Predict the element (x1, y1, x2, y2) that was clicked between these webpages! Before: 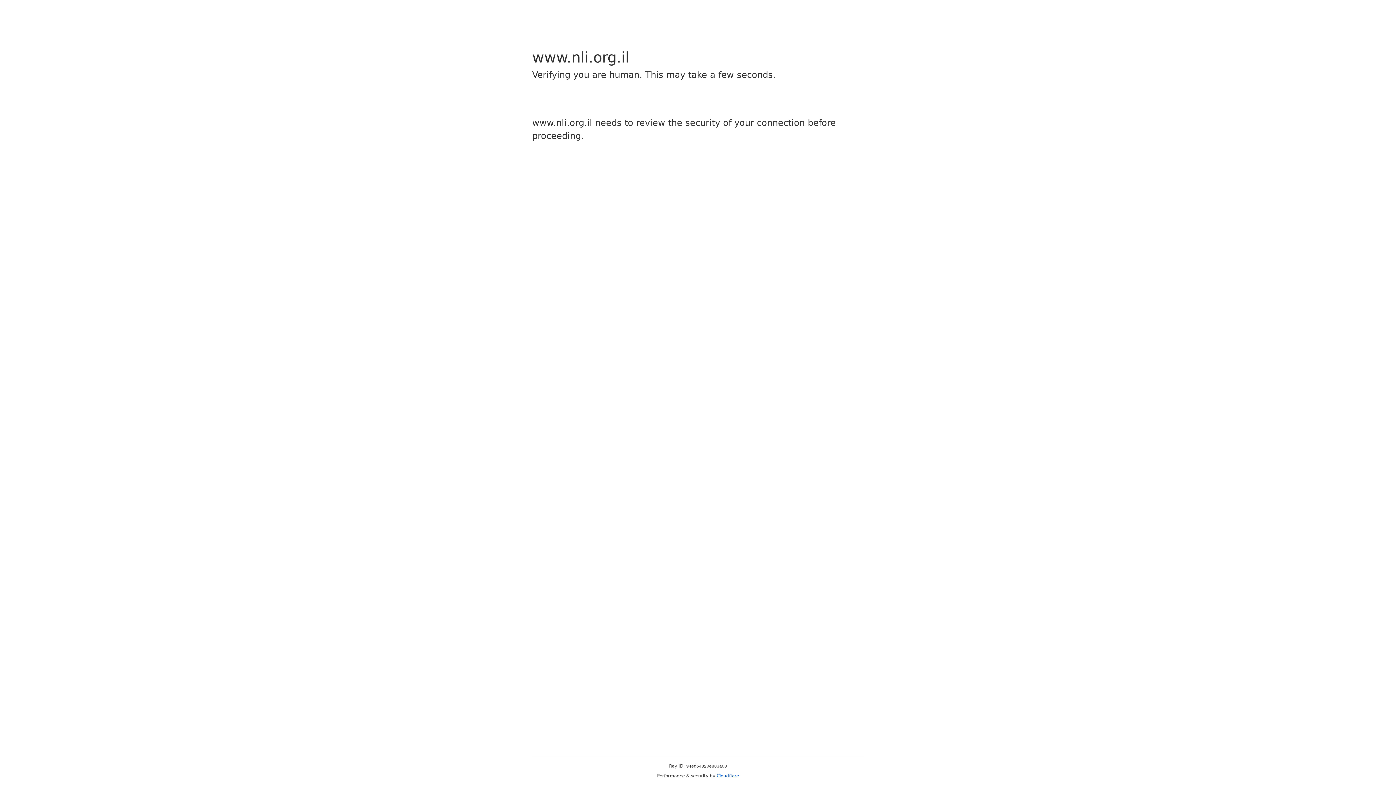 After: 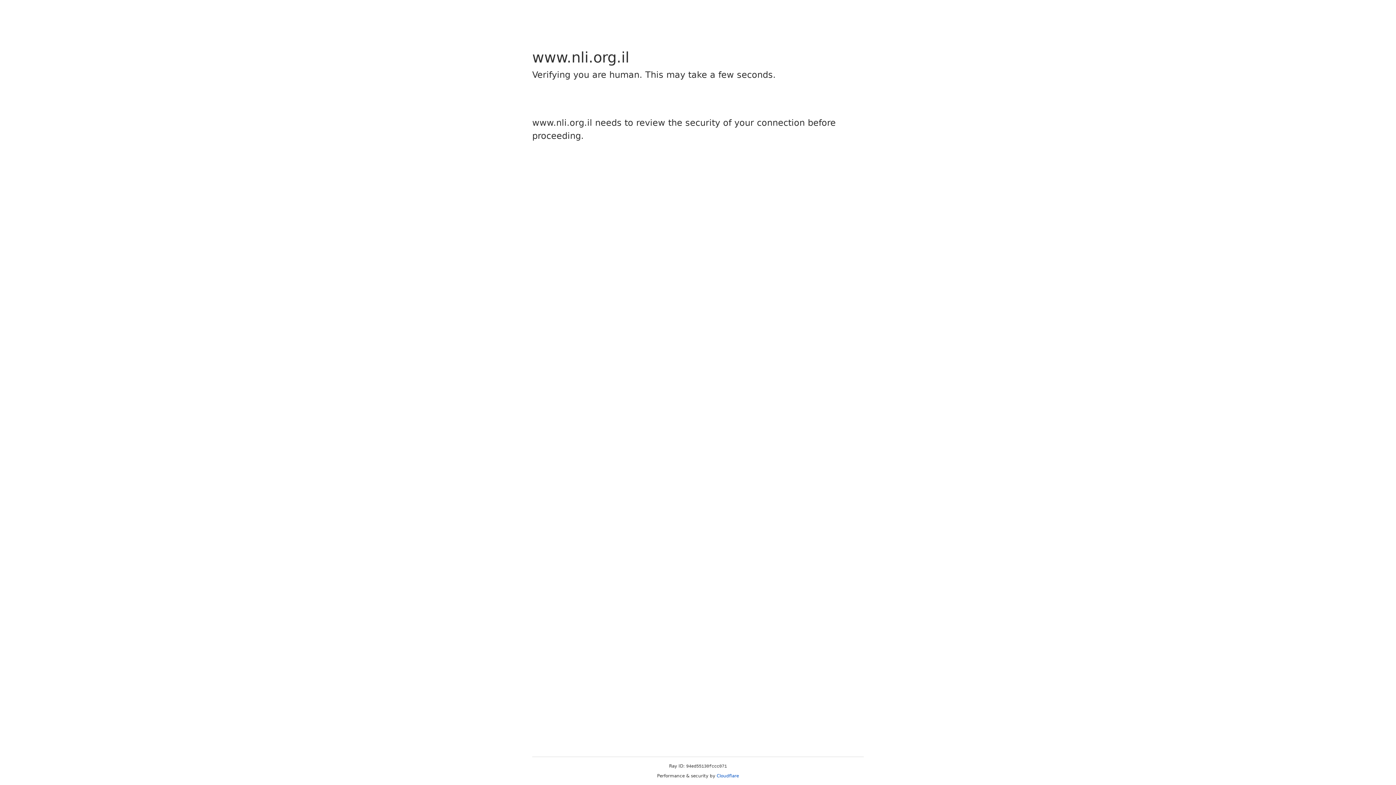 Action: label: Cloudflare bbox: (716, 773, 739, 778)